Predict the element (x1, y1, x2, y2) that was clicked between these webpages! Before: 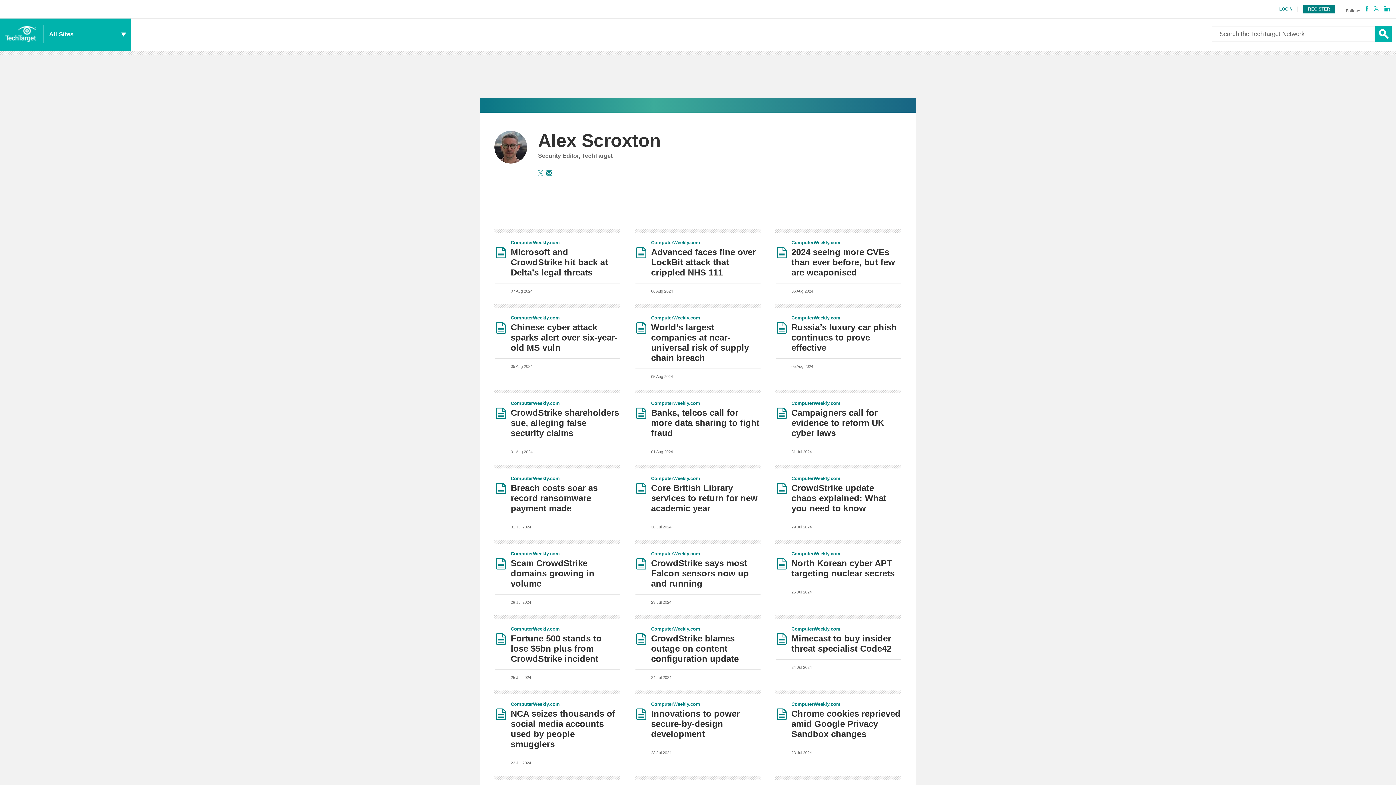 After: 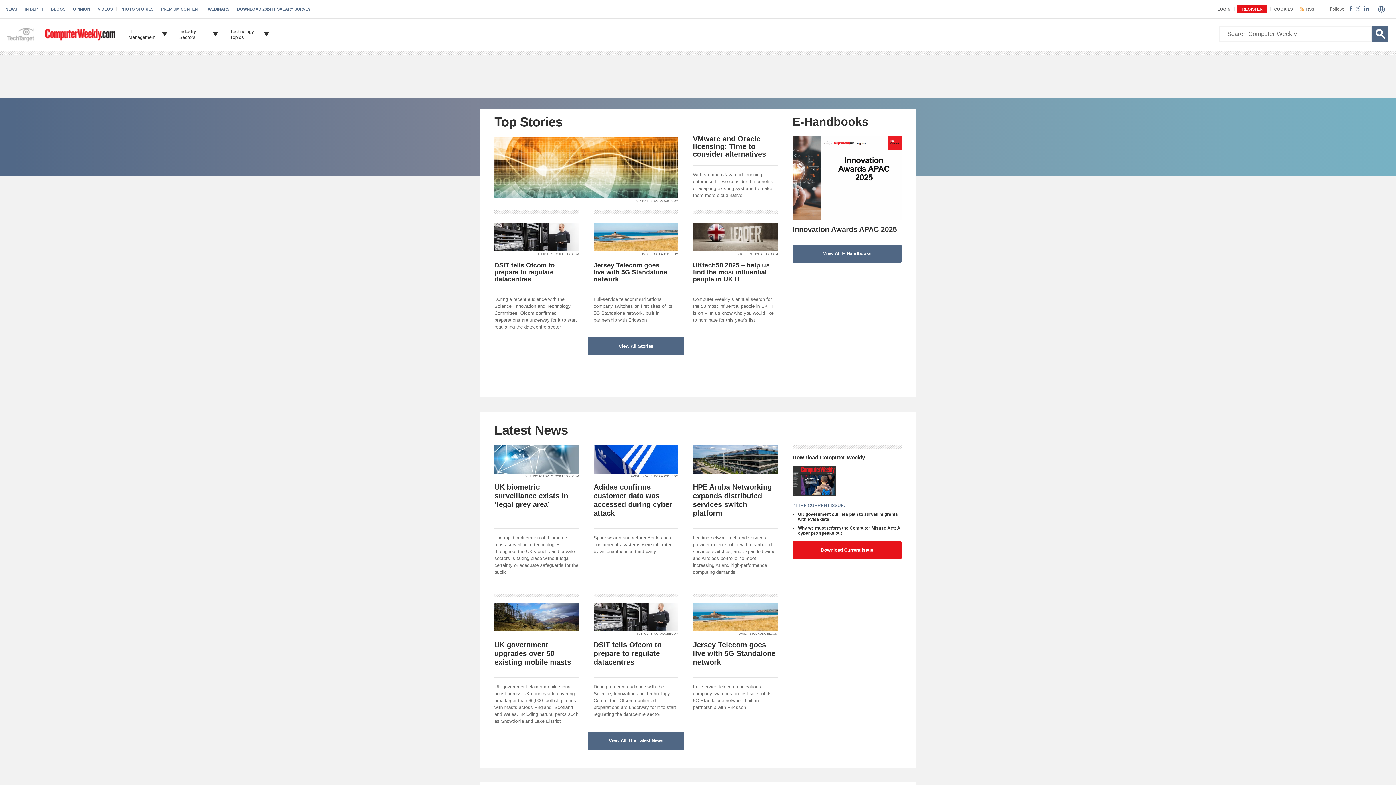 Action: bbox: (651, 400, 700, 406) label: ComputerWeekly.com